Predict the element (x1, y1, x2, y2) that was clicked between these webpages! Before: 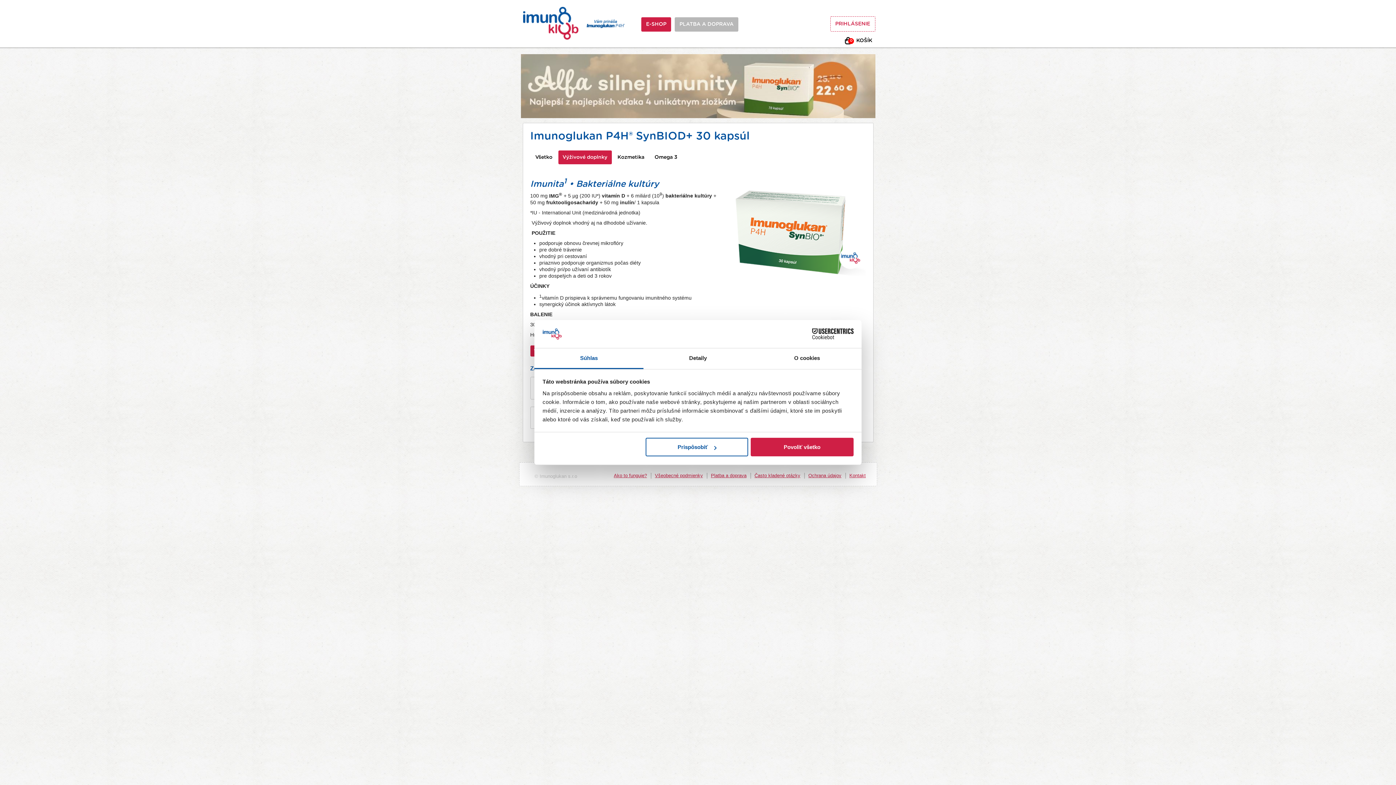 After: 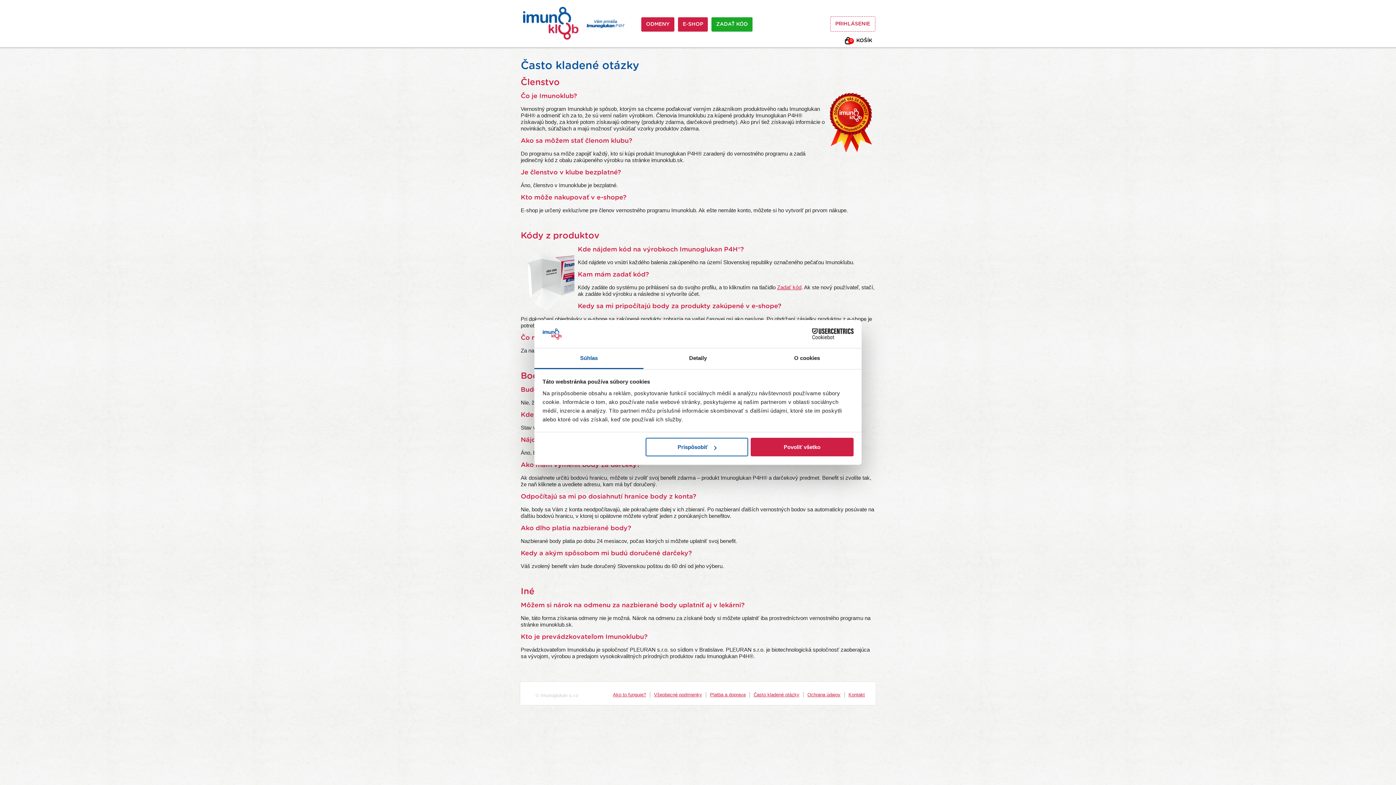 Action: bbox: (754, 473, 804, 479) label: Často kladené otázky